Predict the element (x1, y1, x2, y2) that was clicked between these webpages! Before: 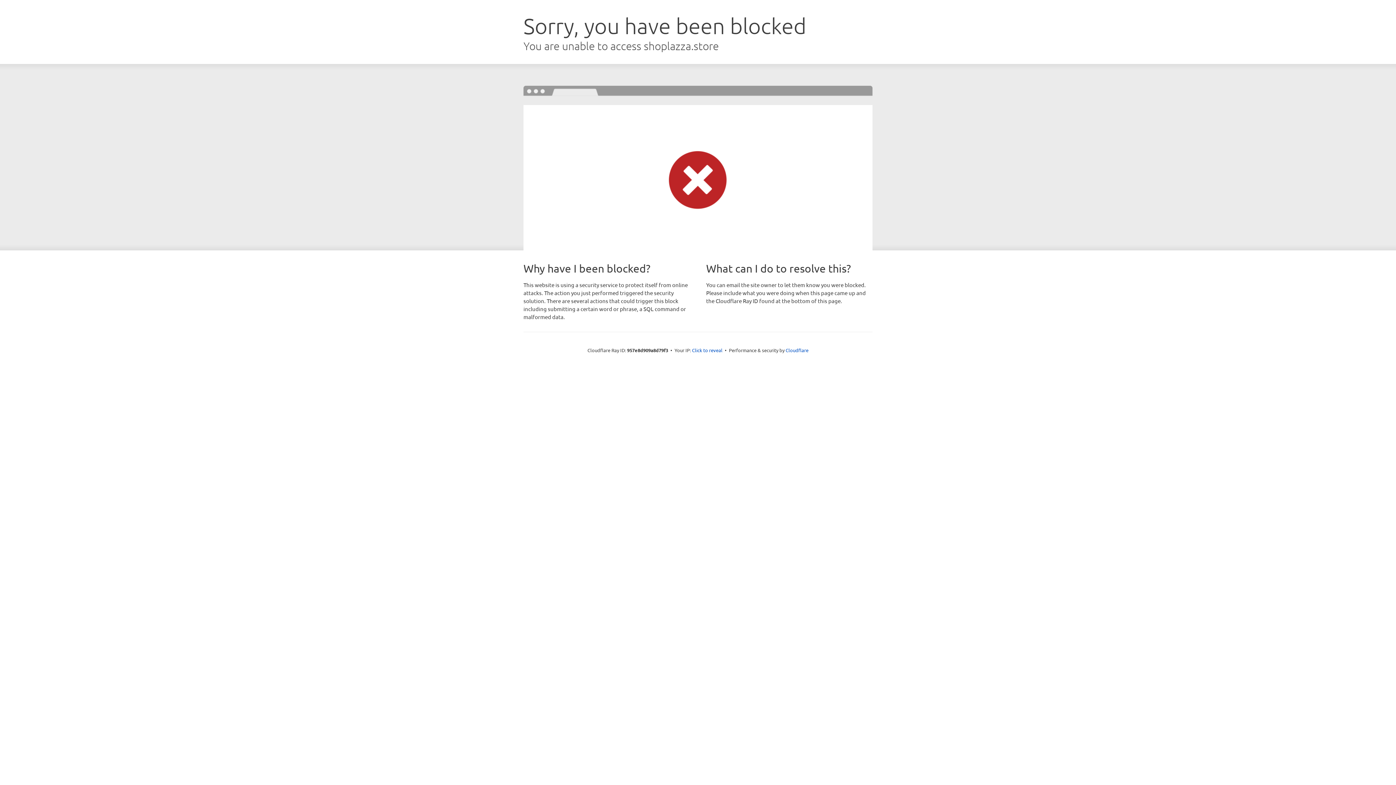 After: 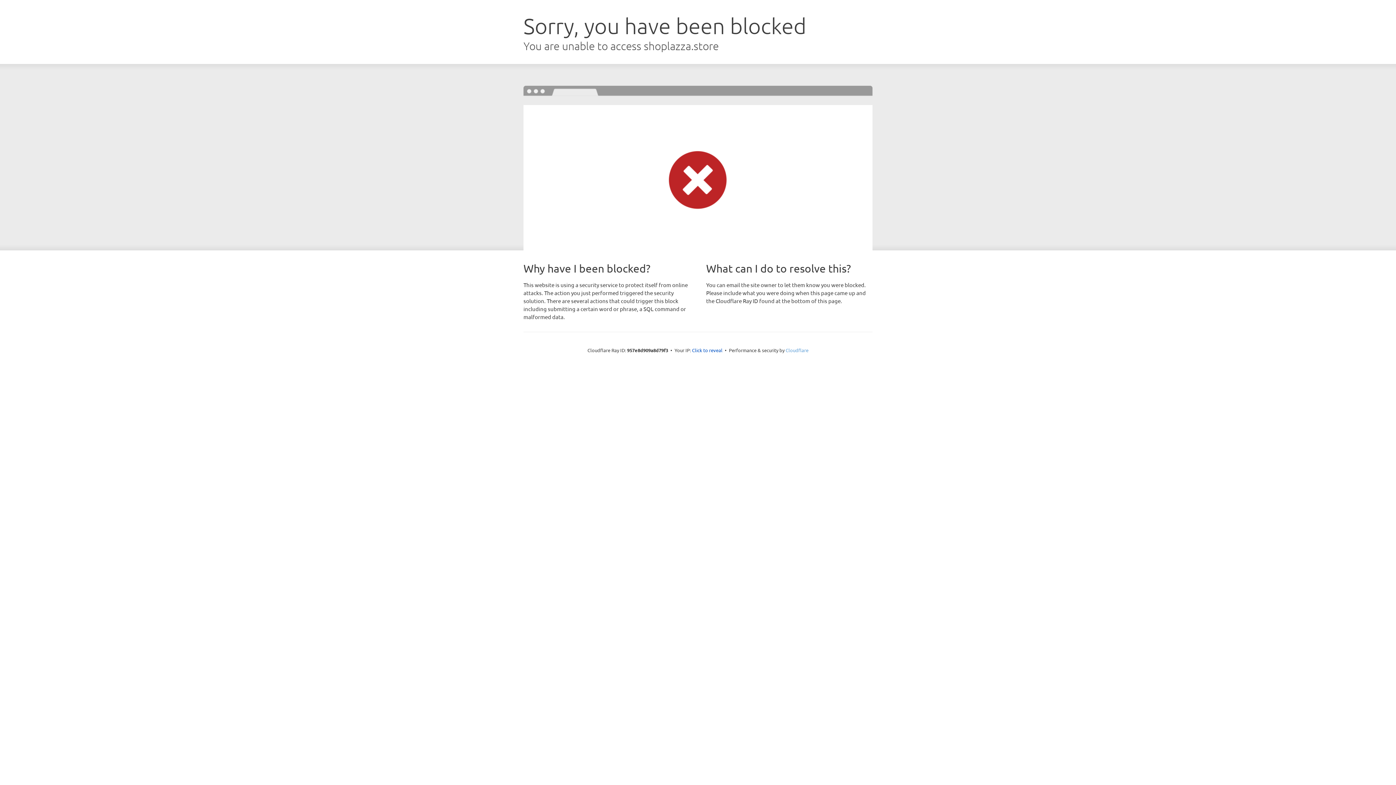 Action: bbox: (785, 347, 808, 353) label: Cloudflare